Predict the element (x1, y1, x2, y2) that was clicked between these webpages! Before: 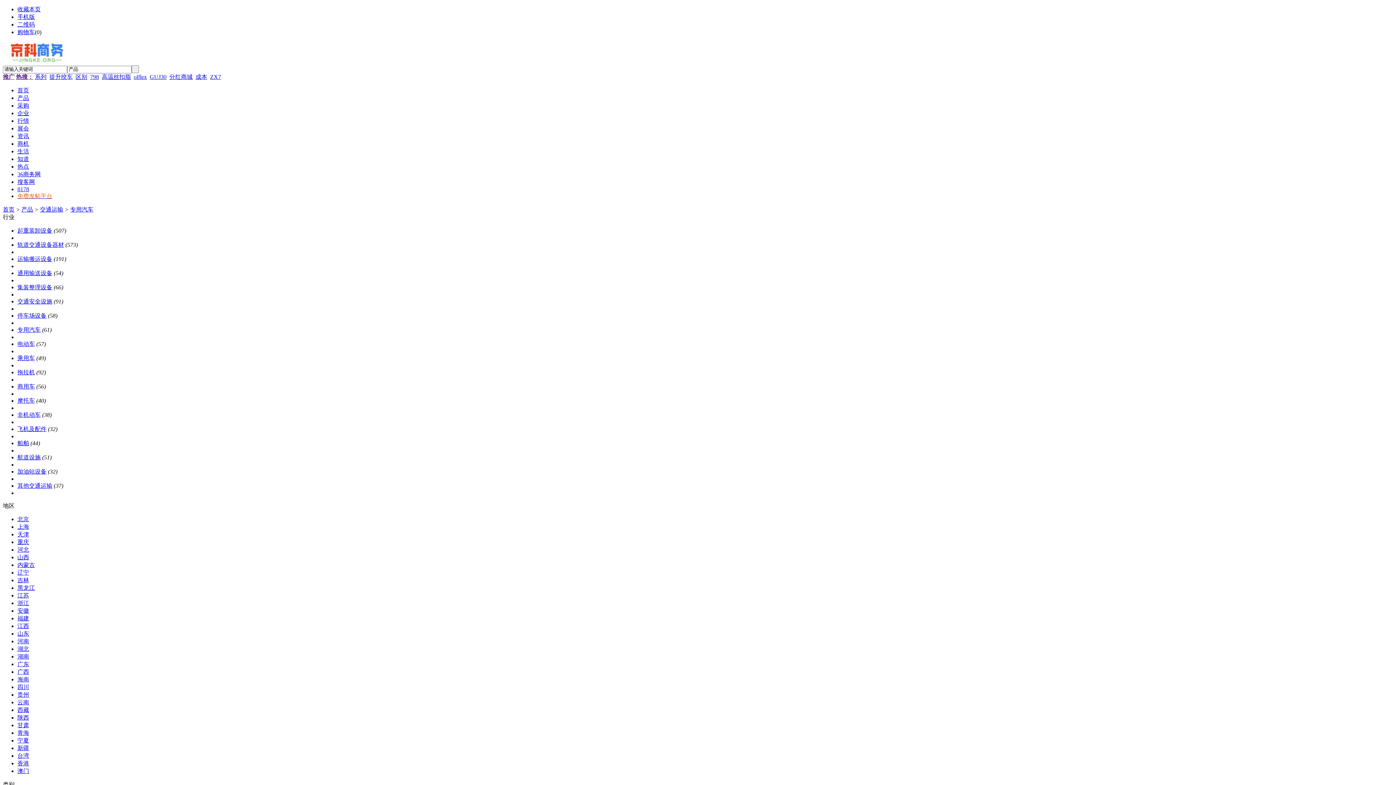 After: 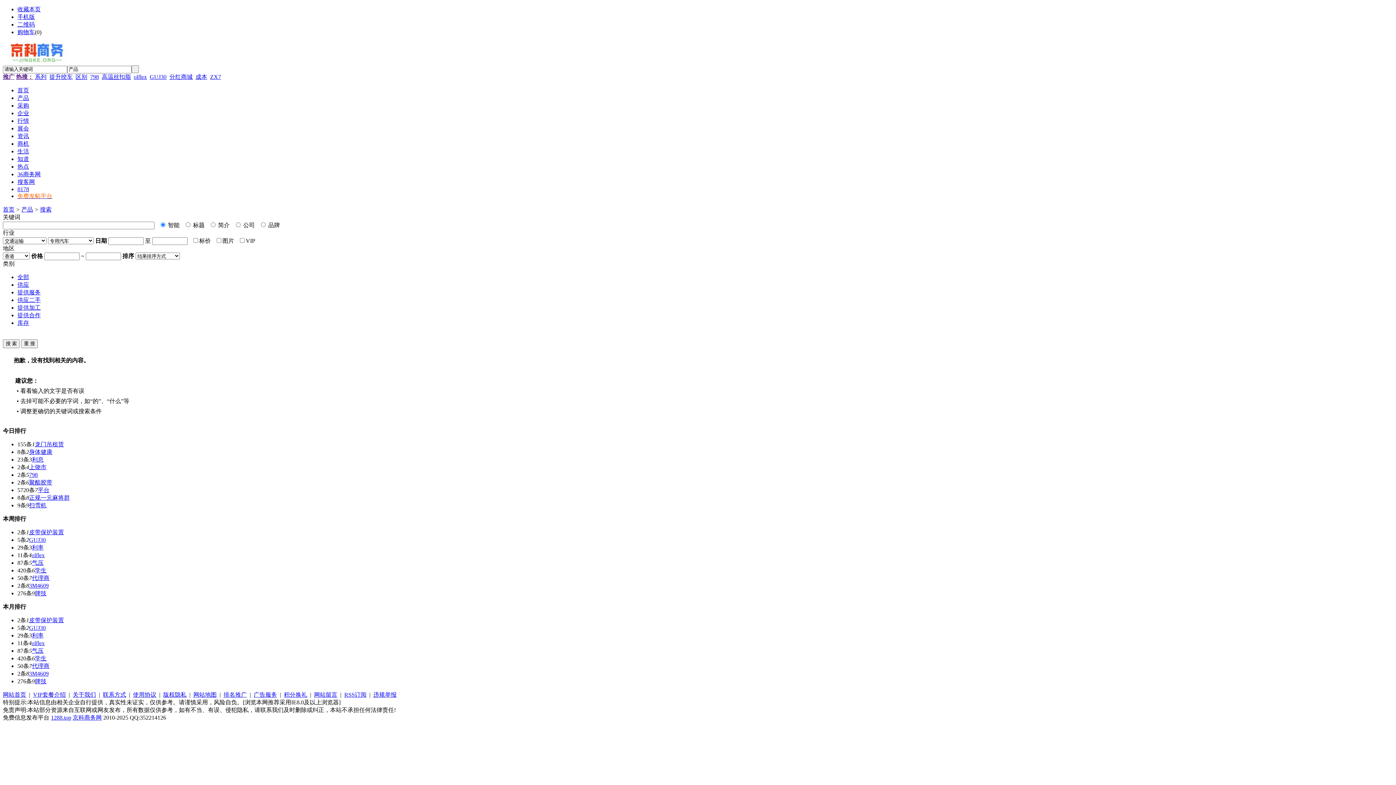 Action: label: 香港 bbox: (17, 760, 29, 766)